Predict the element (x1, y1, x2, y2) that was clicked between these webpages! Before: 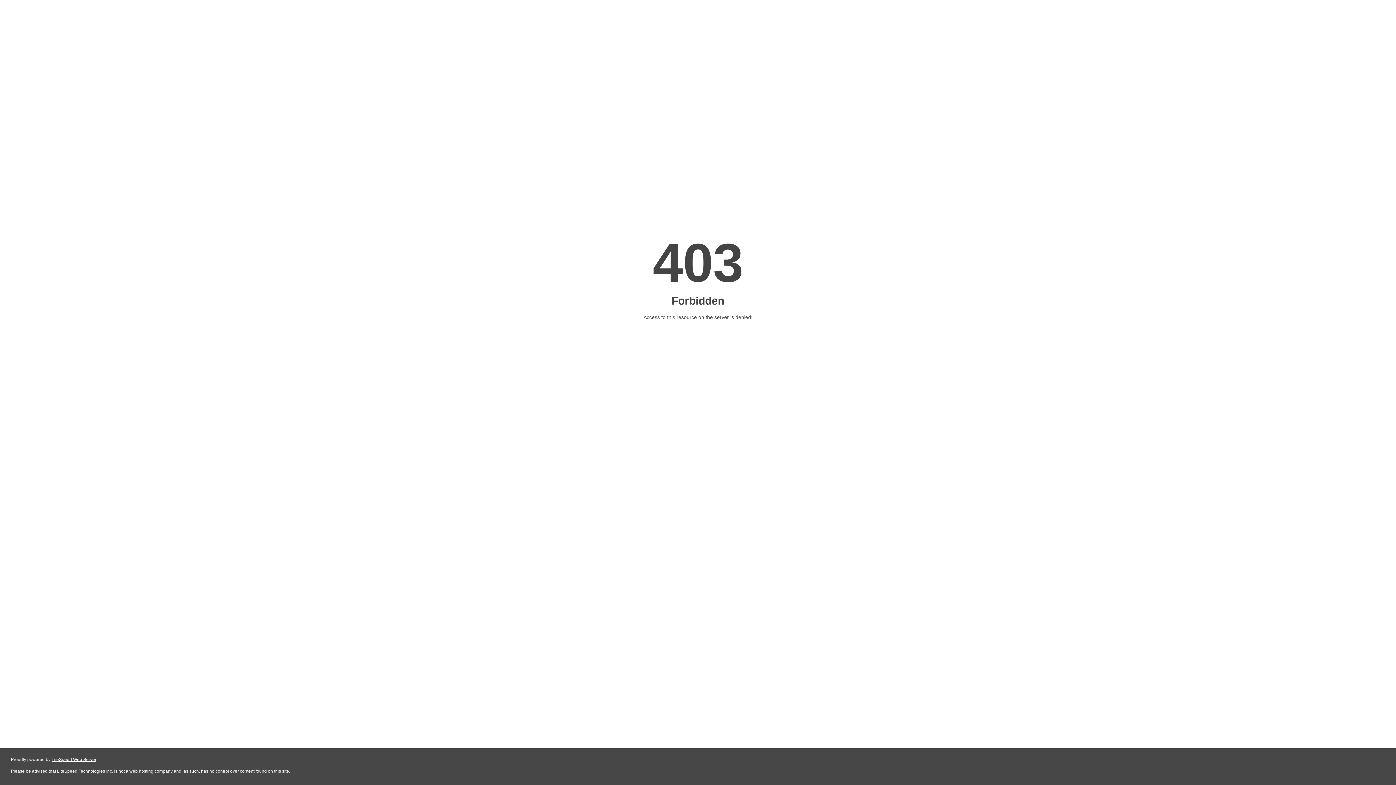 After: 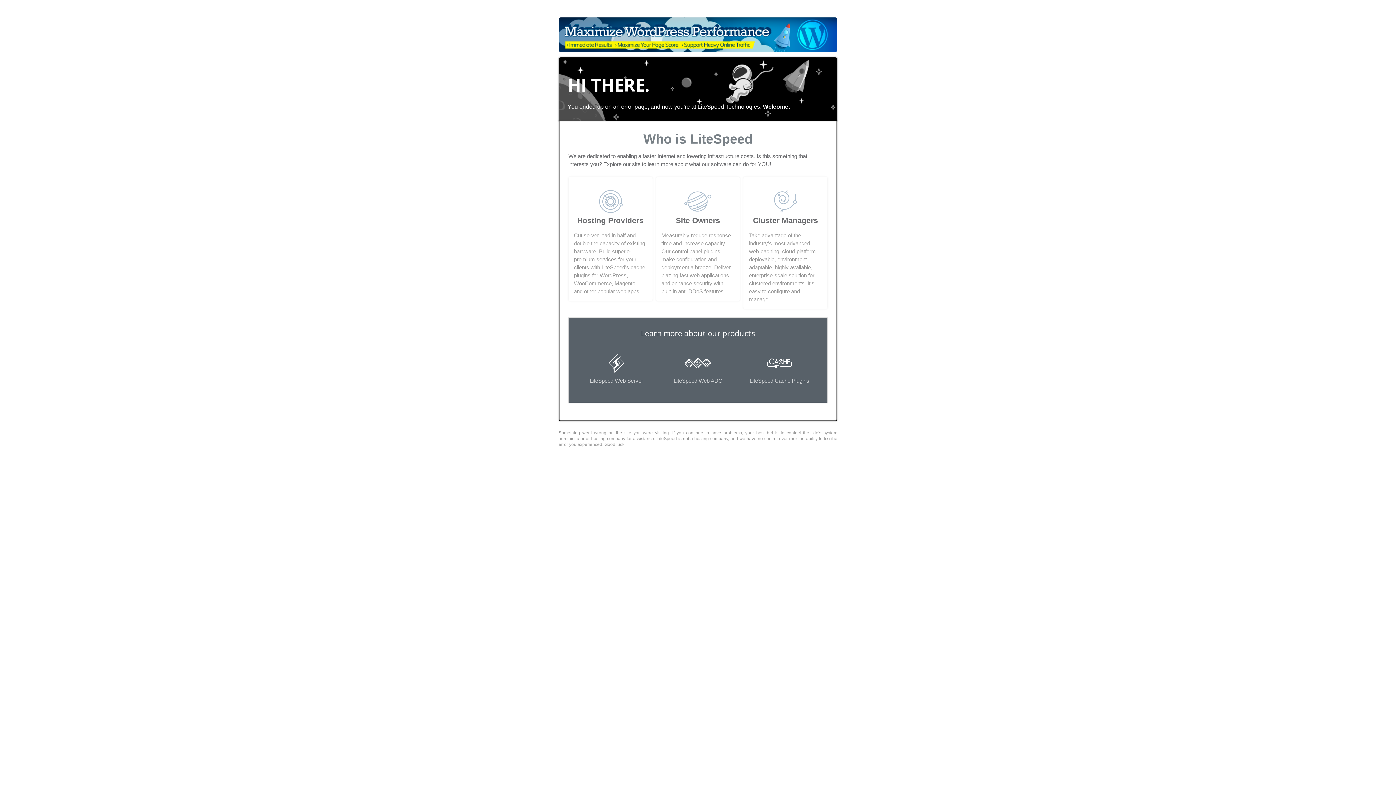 Action: label: LiteSpeed Web Server bbox: (51, 757, 96, 762)